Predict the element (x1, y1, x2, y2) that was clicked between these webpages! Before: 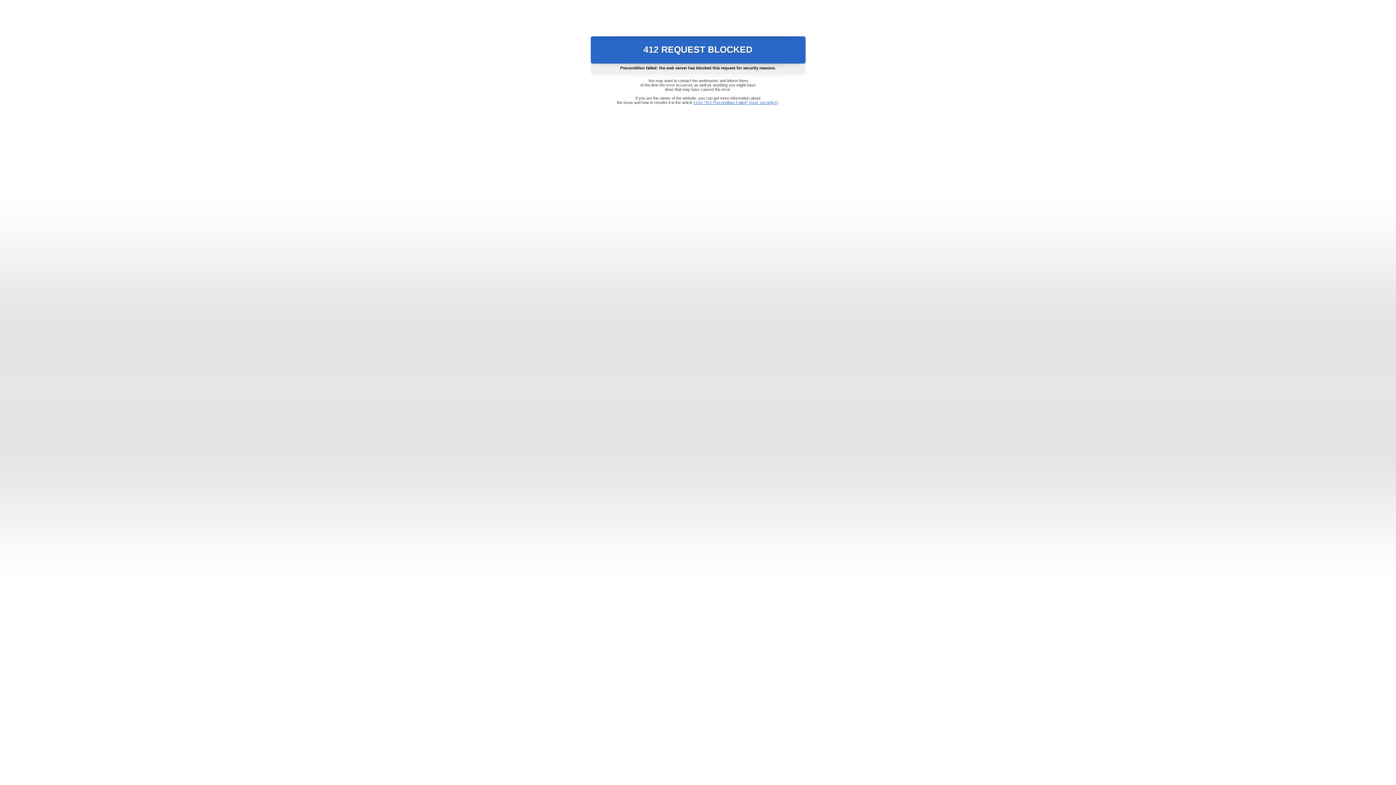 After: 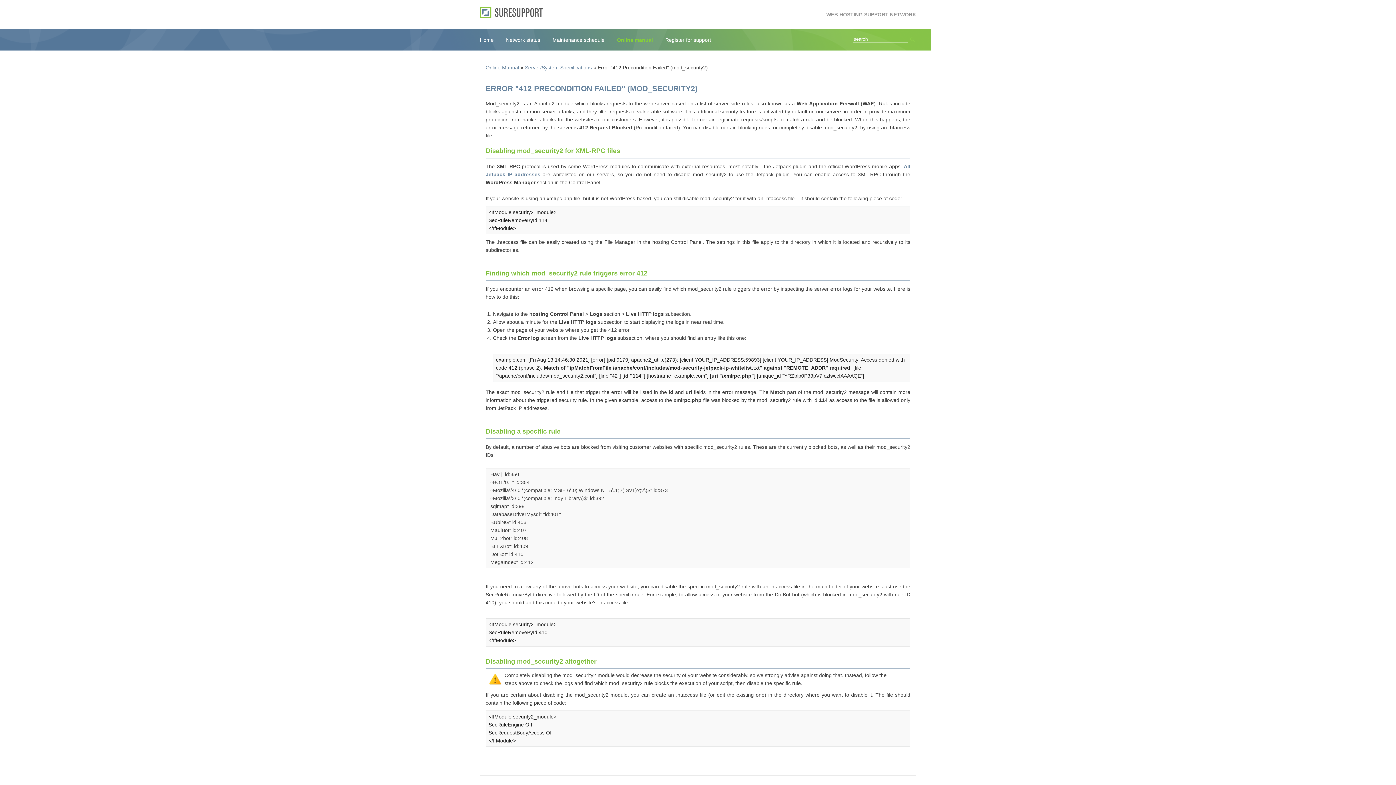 Action: label: Error "412 Precondition Failed" (mod_security2) bbox: (693, 100, 778, 104)